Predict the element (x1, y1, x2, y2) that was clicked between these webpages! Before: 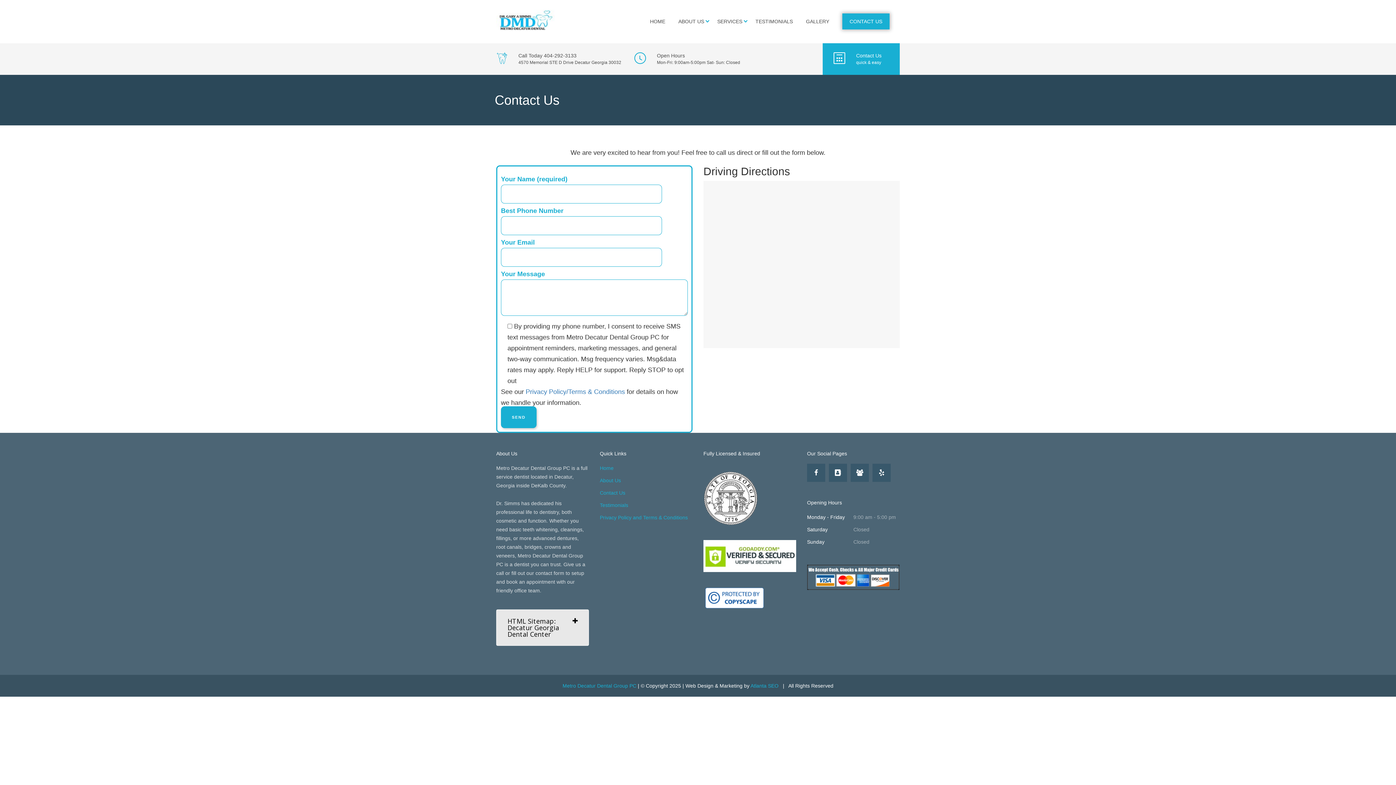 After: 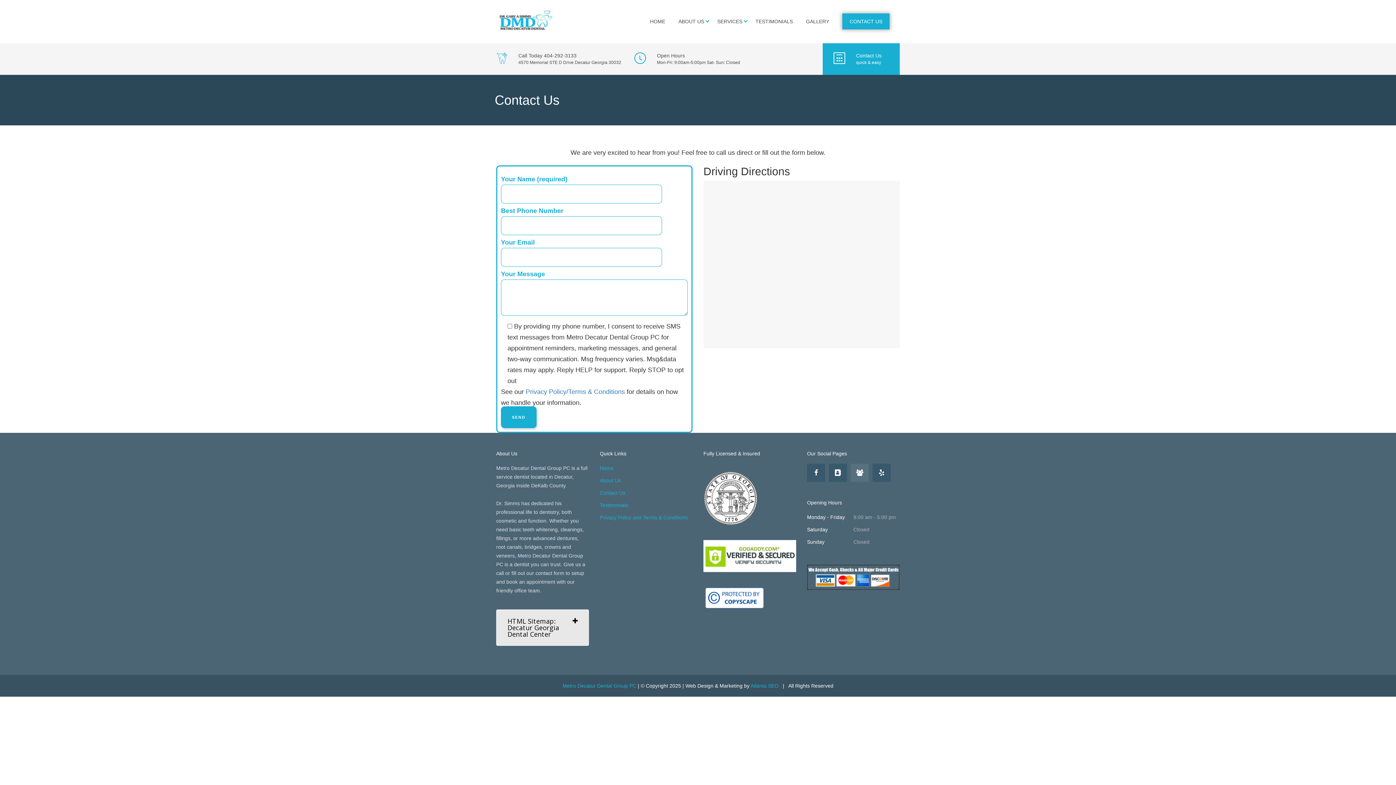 Action: bbox: (850, 464, 869, 482)